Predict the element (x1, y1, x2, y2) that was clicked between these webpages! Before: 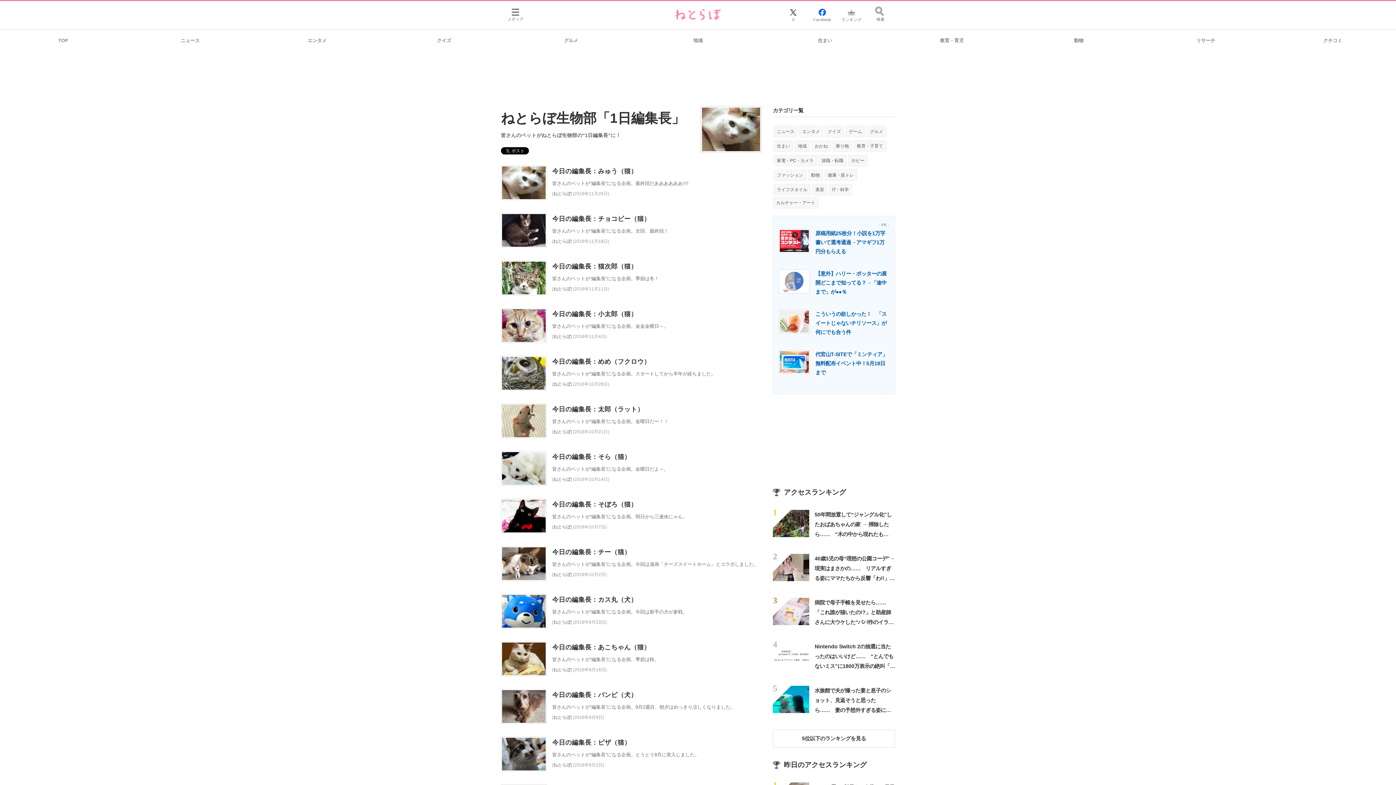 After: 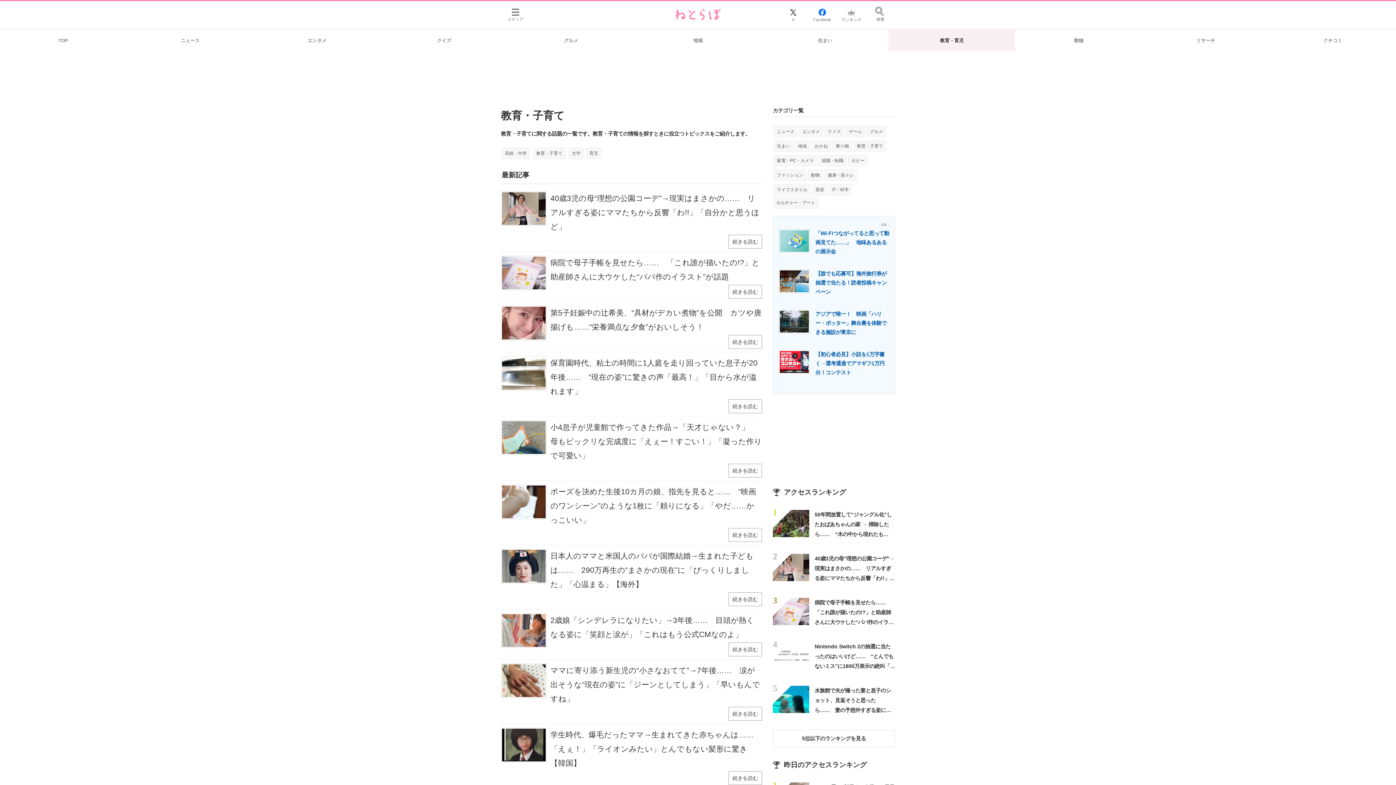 Action: label: 教育・子育て bbox: (853, 140, 886, 152)